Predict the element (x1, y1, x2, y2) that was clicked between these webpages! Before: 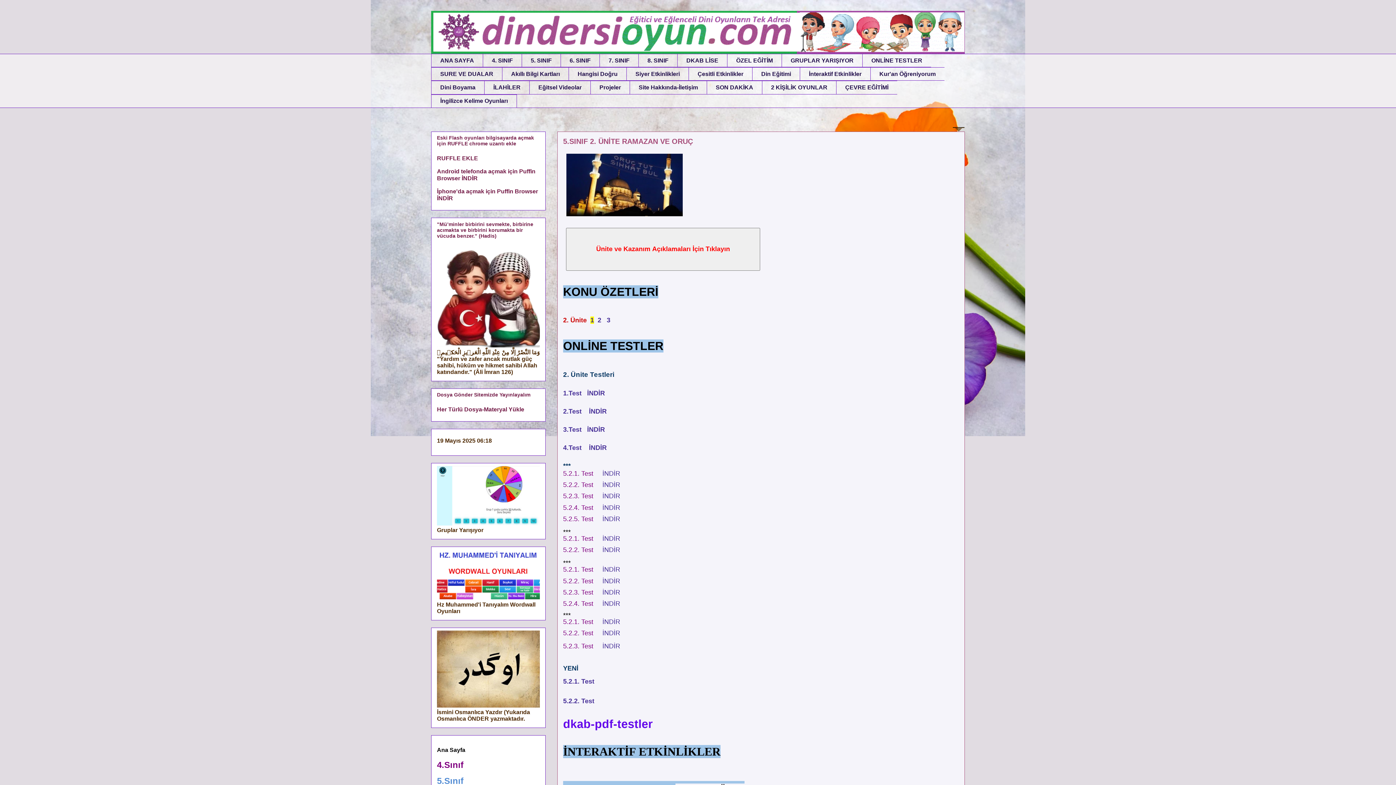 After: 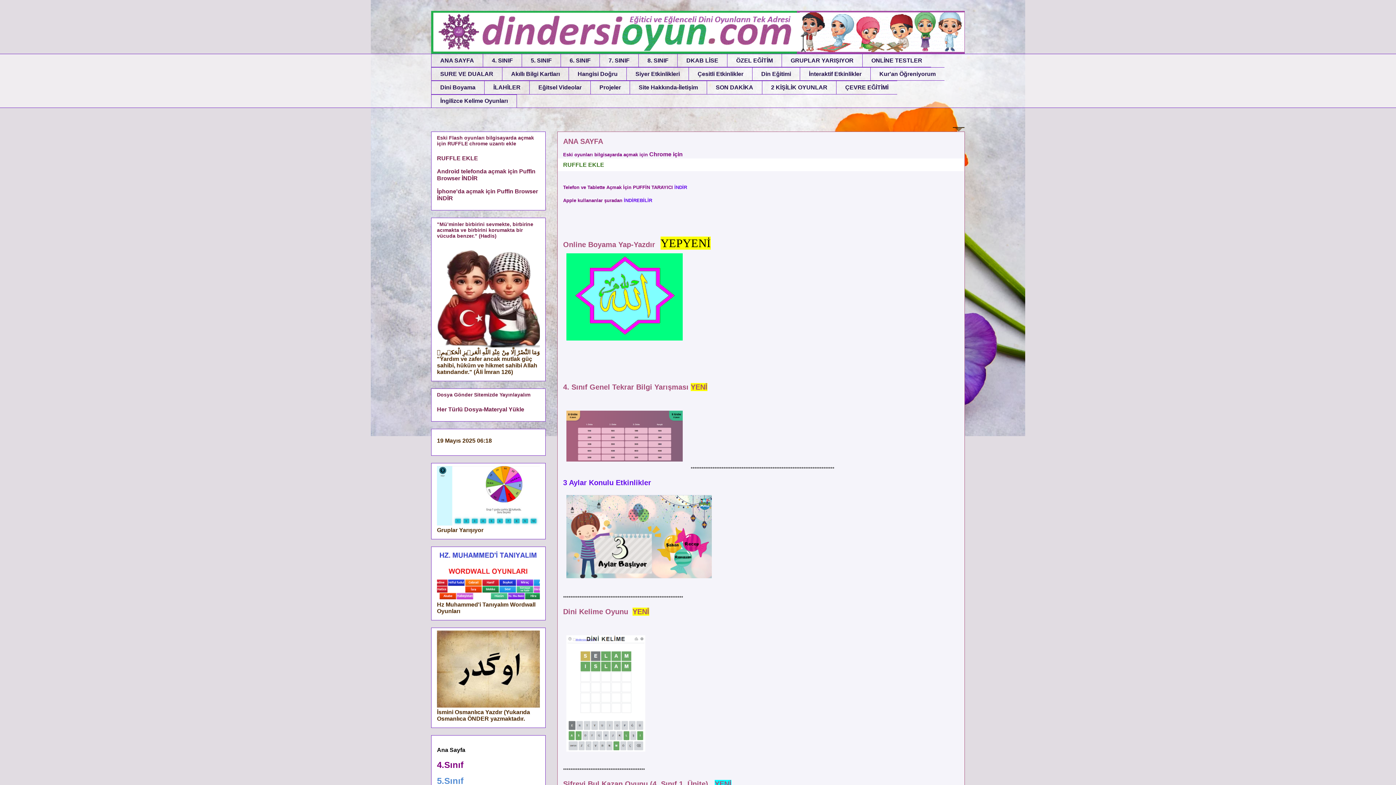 Action: bbox: (437, 747, 465, 753) label: Ana Sayfa